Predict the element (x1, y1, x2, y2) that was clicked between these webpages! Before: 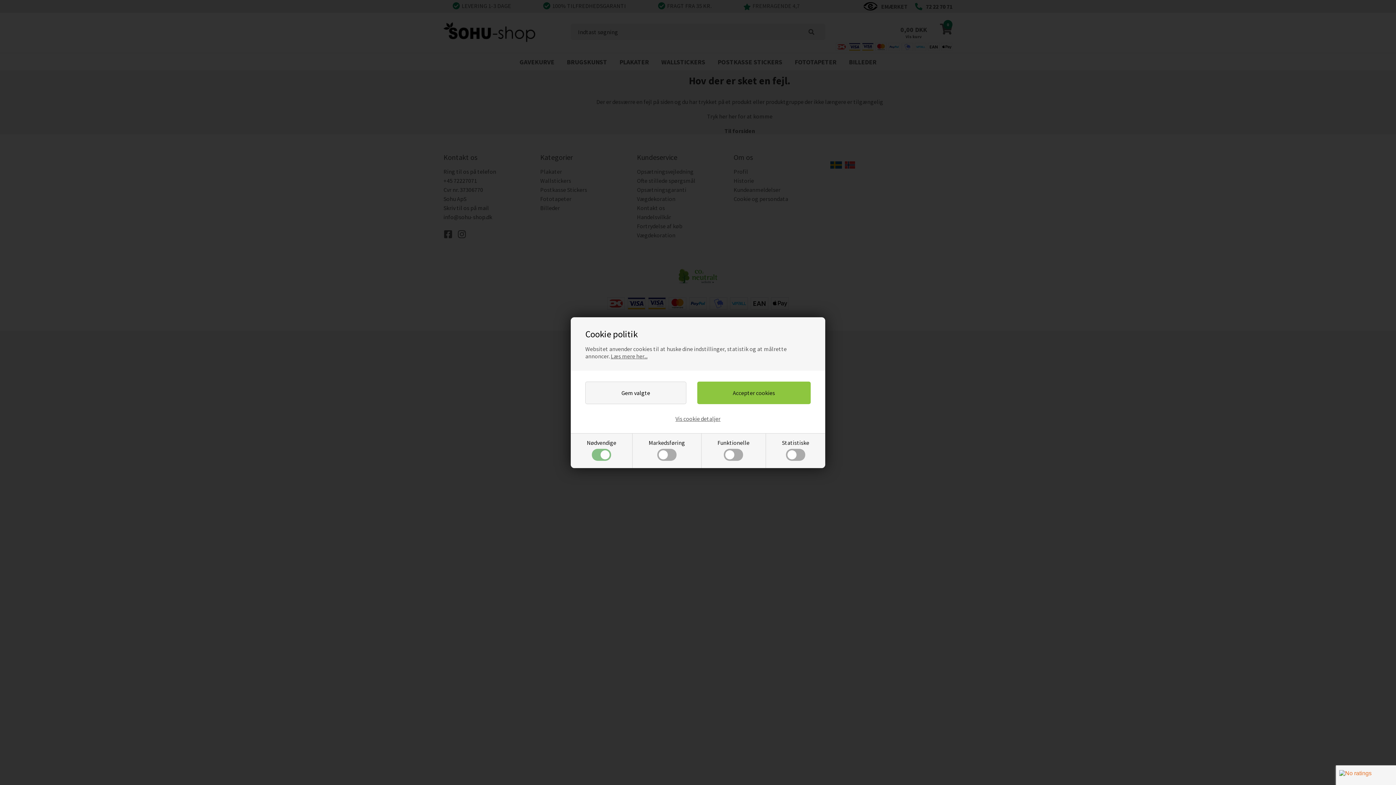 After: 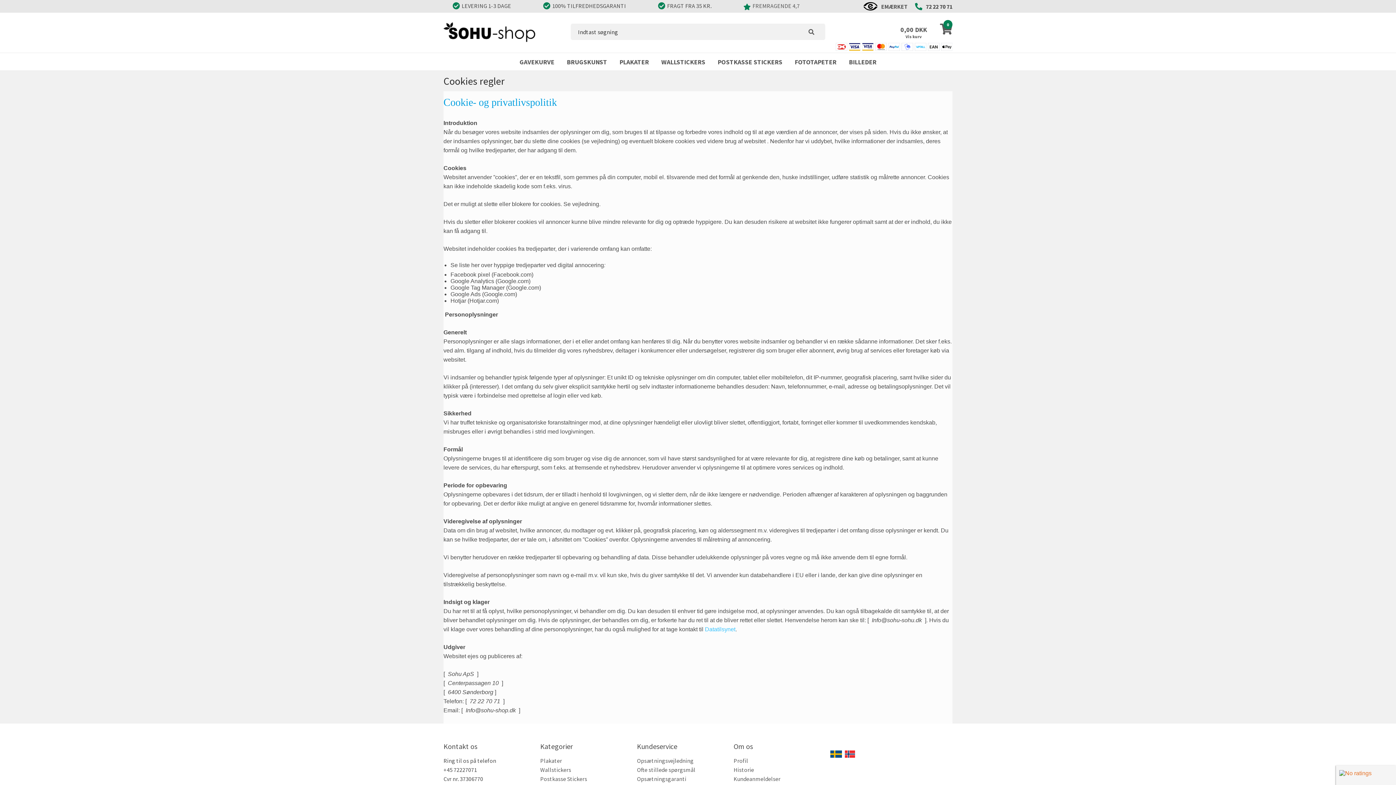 Action: bbox: (610, 352, 647, 359) label: Læs mere her...